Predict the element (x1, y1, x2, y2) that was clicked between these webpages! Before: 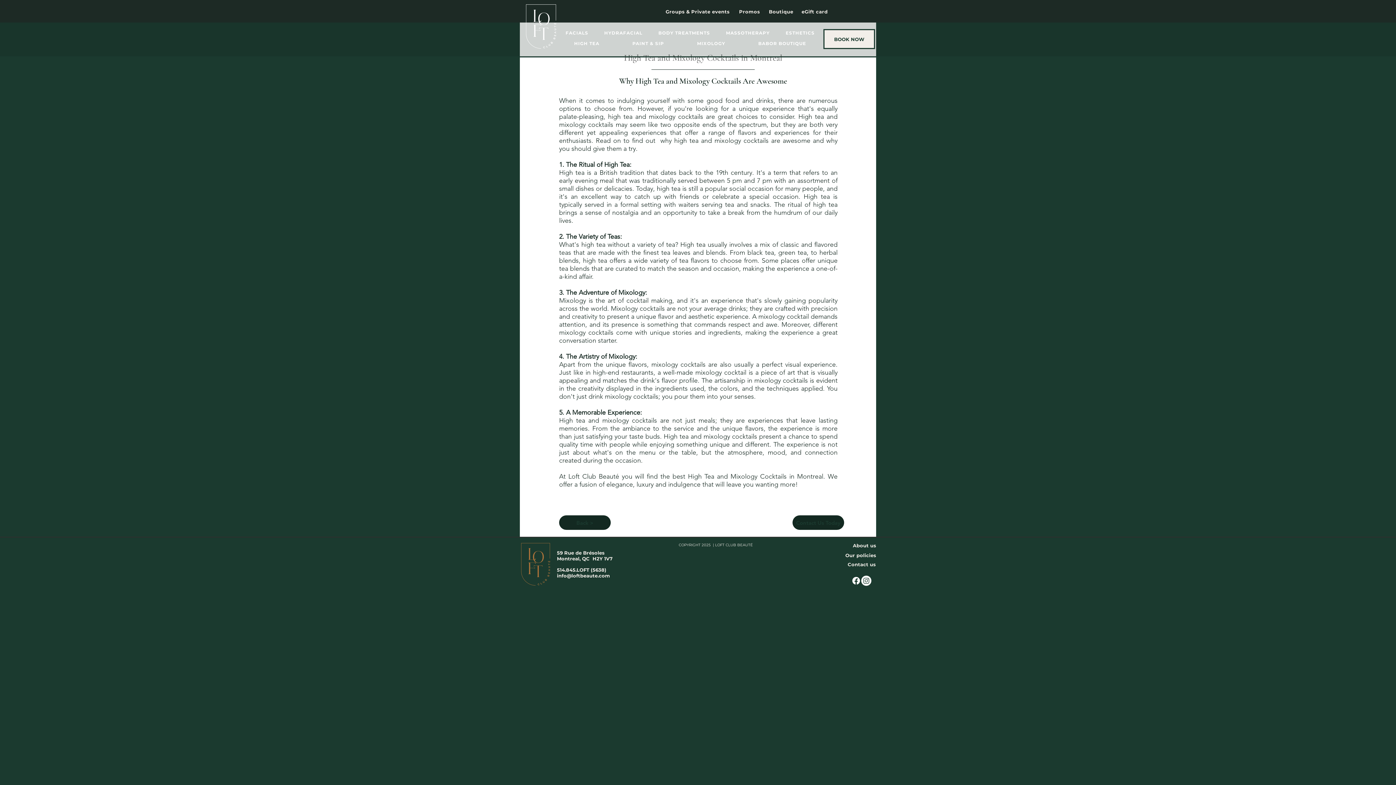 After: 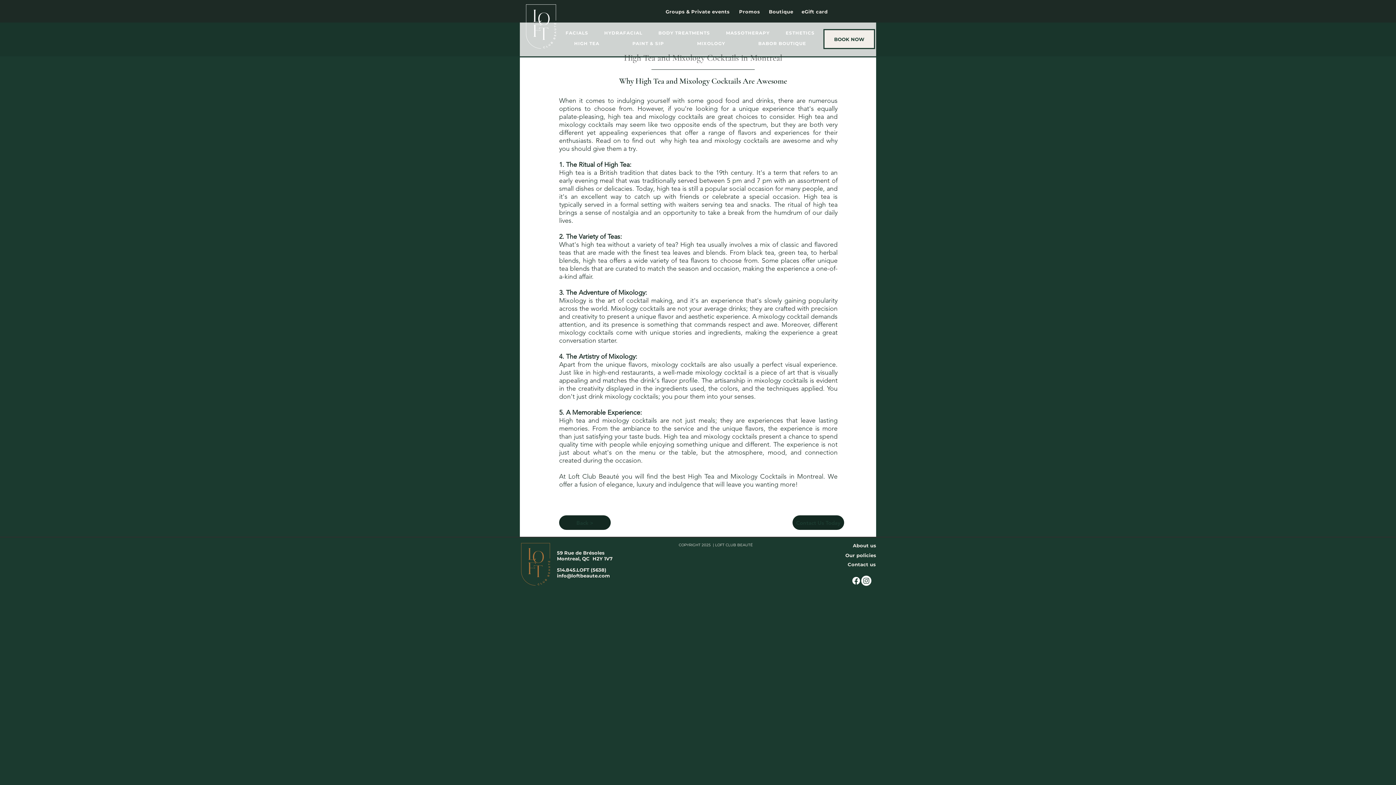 Action: label: Boutique bbox: (769, 9, 793, 14)